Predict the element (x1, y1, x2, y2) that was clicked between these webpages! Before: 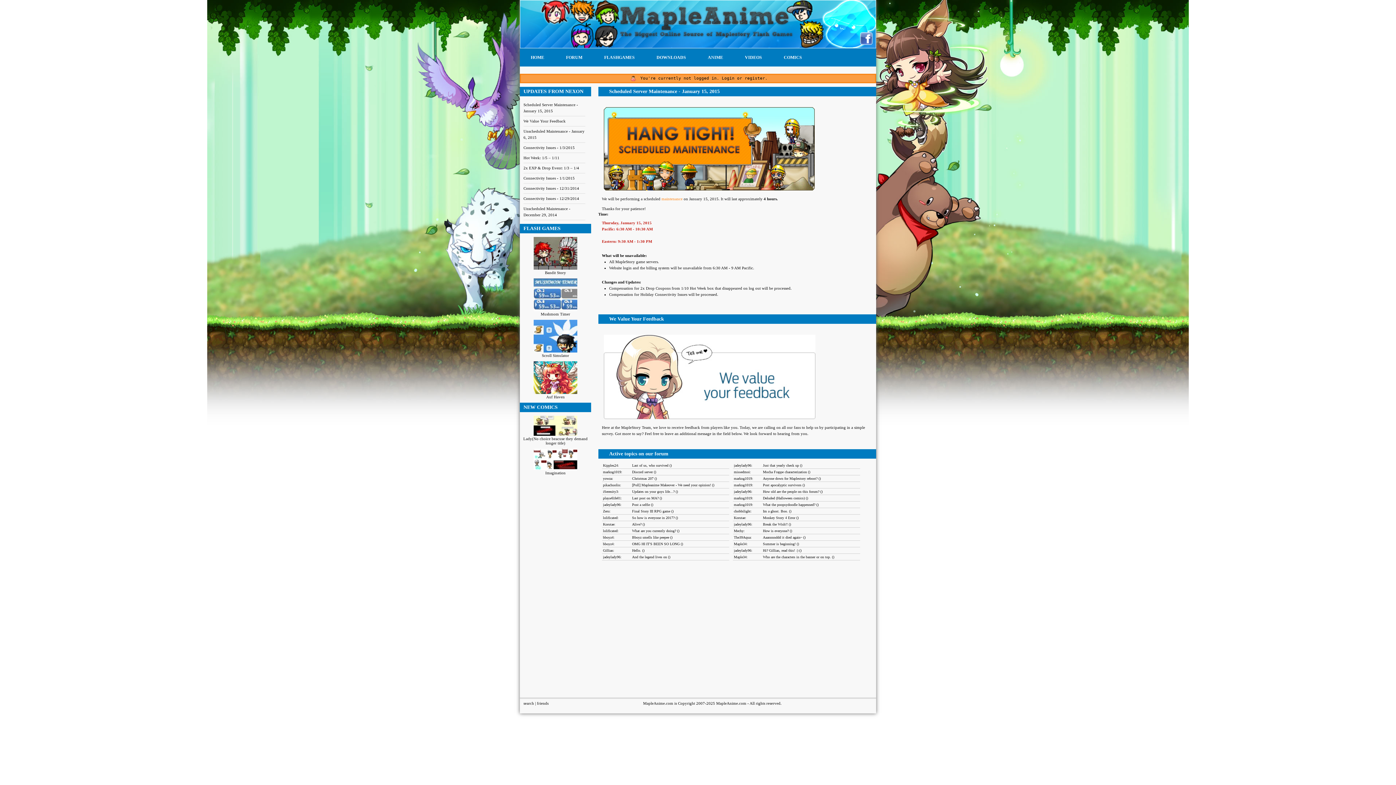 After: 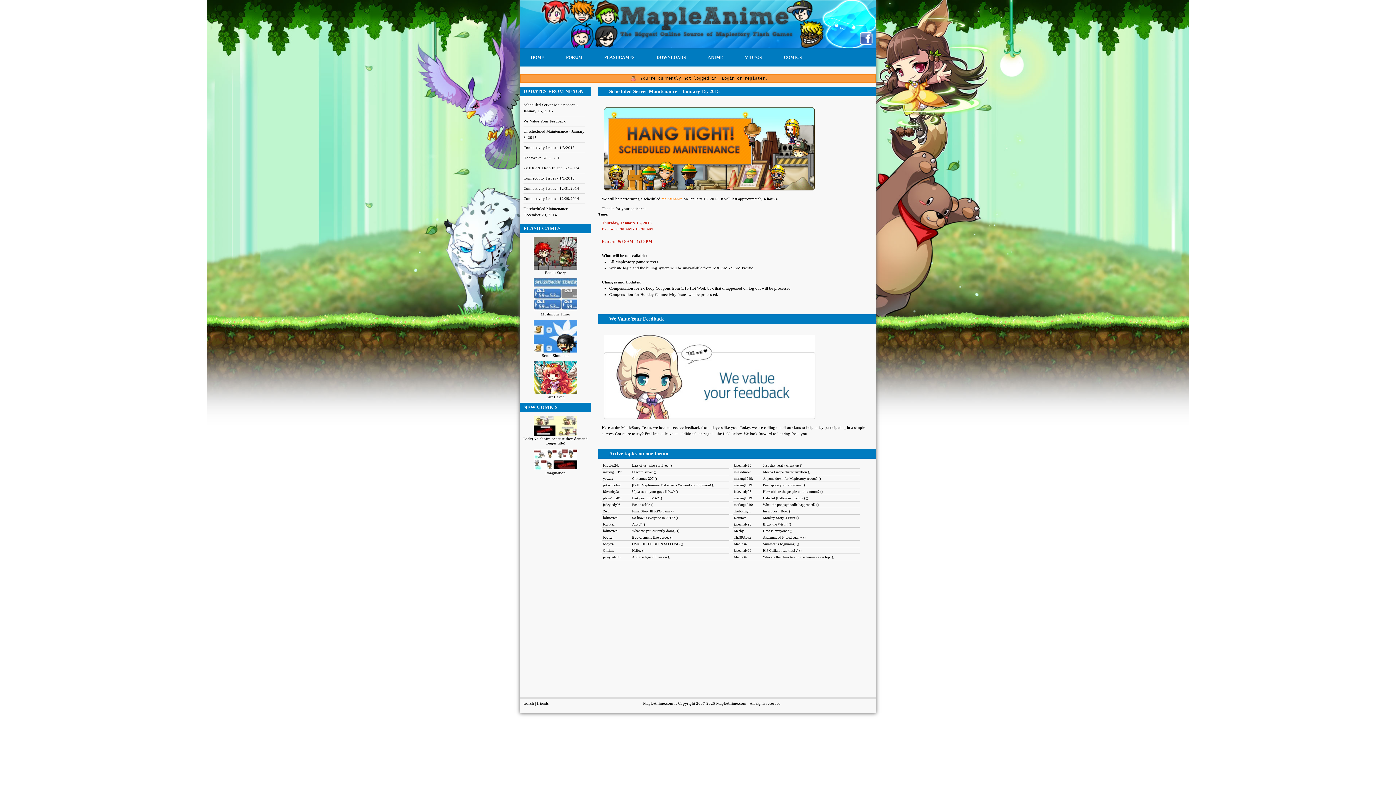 Action: bbox: (763, 529, 788, 533) label: How is everyone?